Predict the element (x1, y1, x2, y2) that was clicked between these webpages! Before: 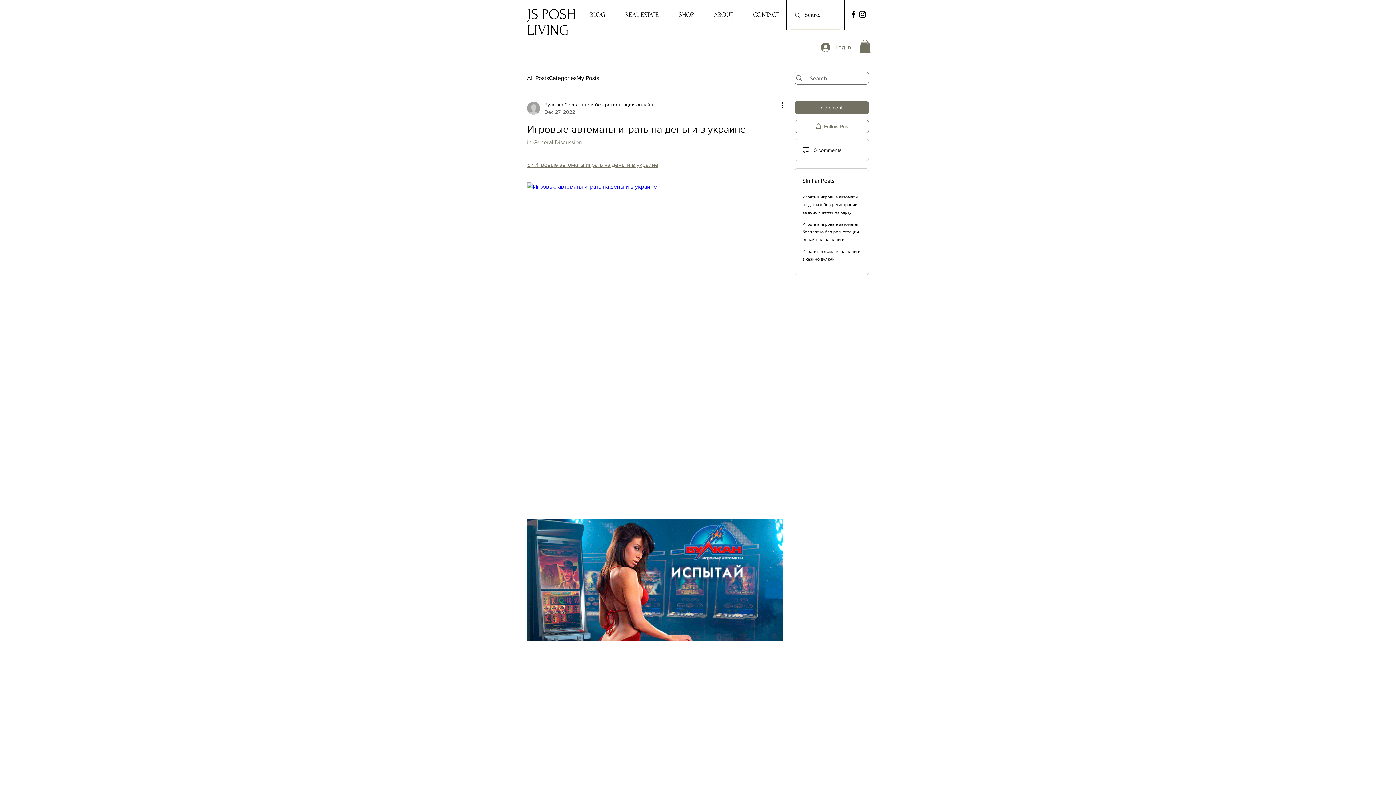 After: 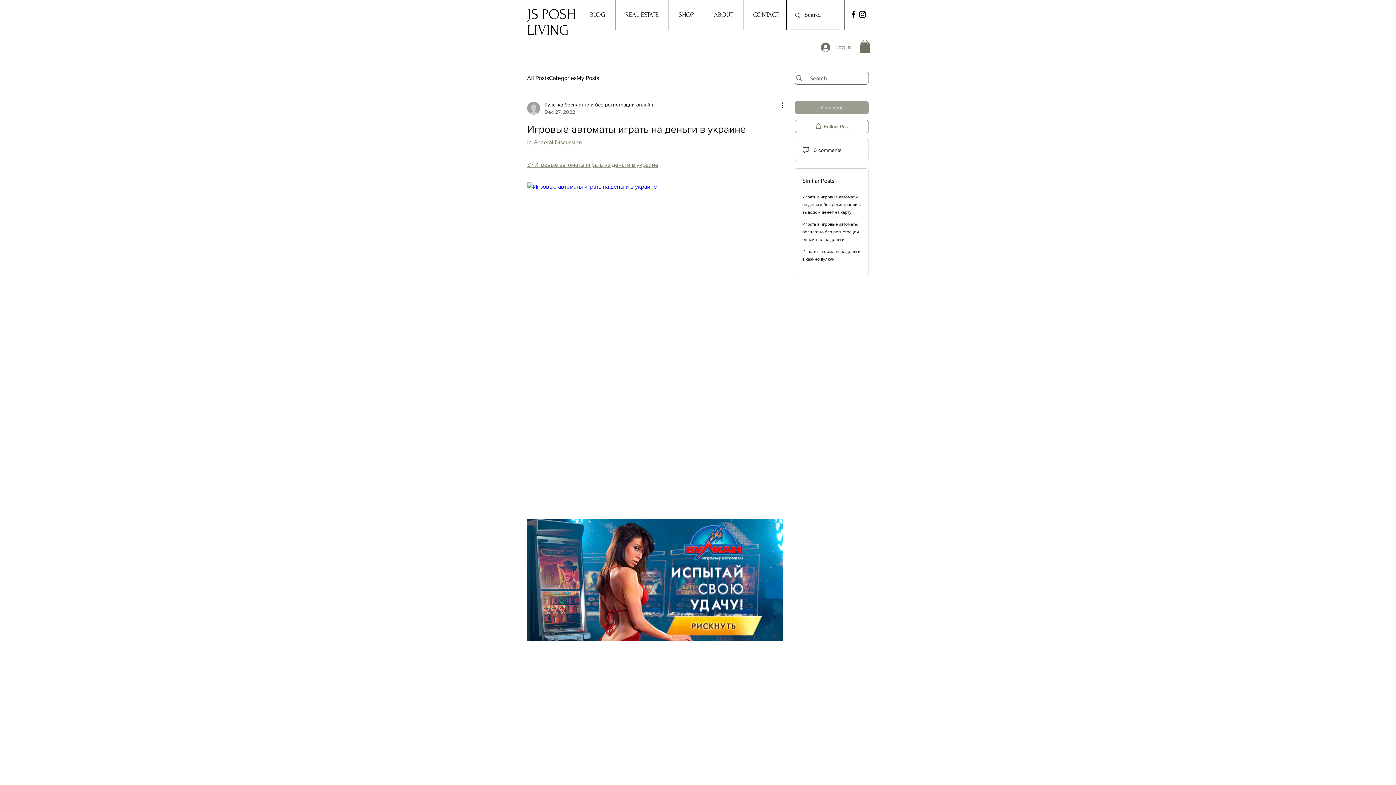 Action: bbox: (794, 101, 869, 114) label: Comment